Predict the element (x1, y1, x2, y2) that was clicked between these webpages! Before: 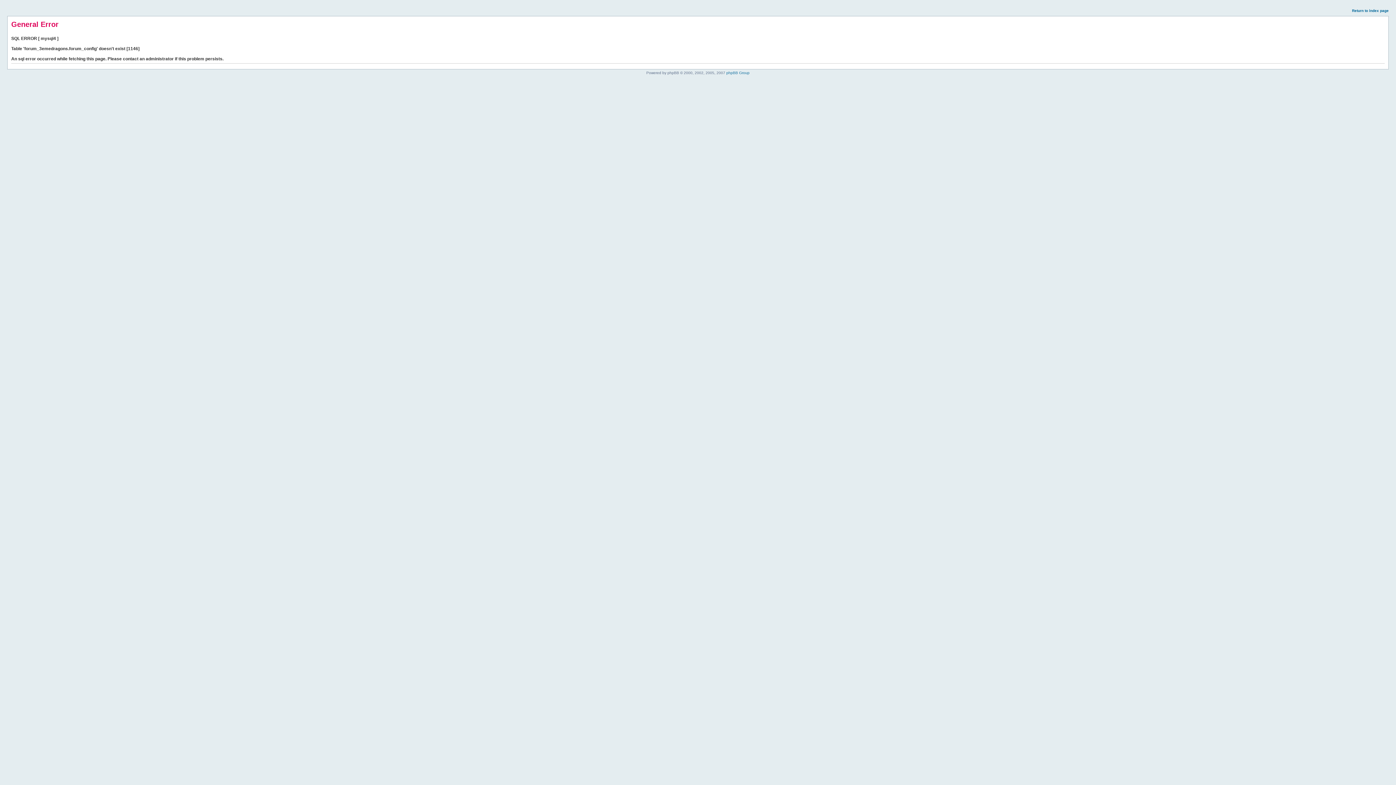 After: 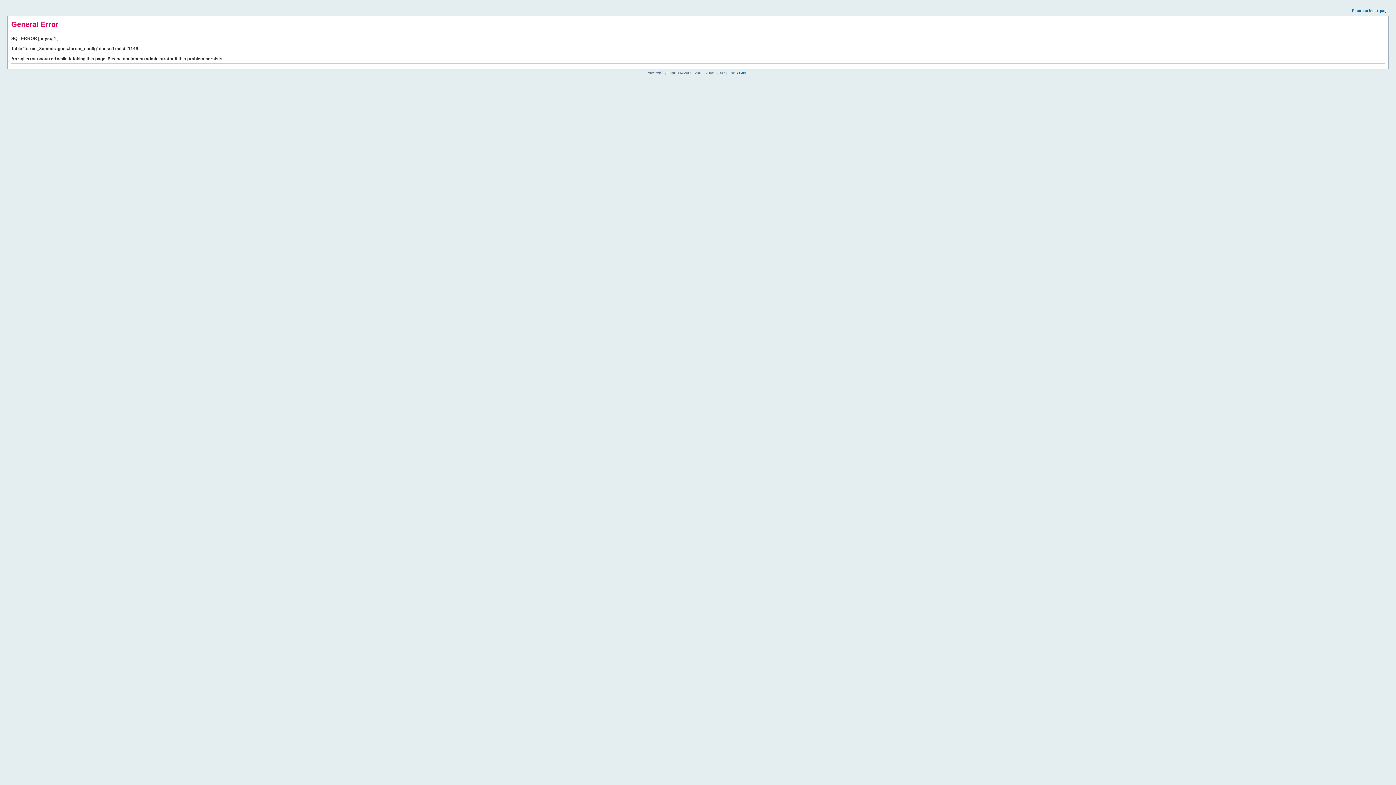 Action: label: Return to index page bbox: (1352, 8, 1389, 12)